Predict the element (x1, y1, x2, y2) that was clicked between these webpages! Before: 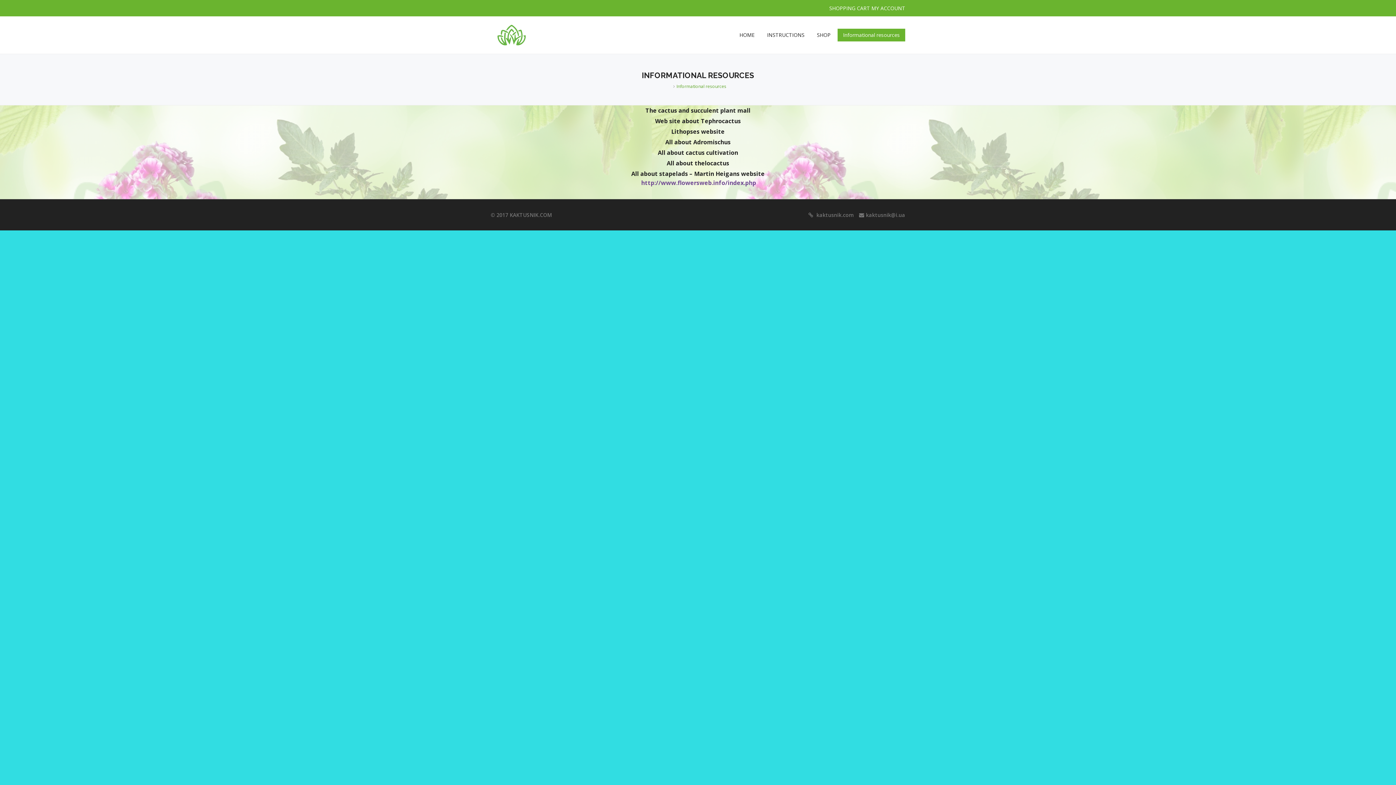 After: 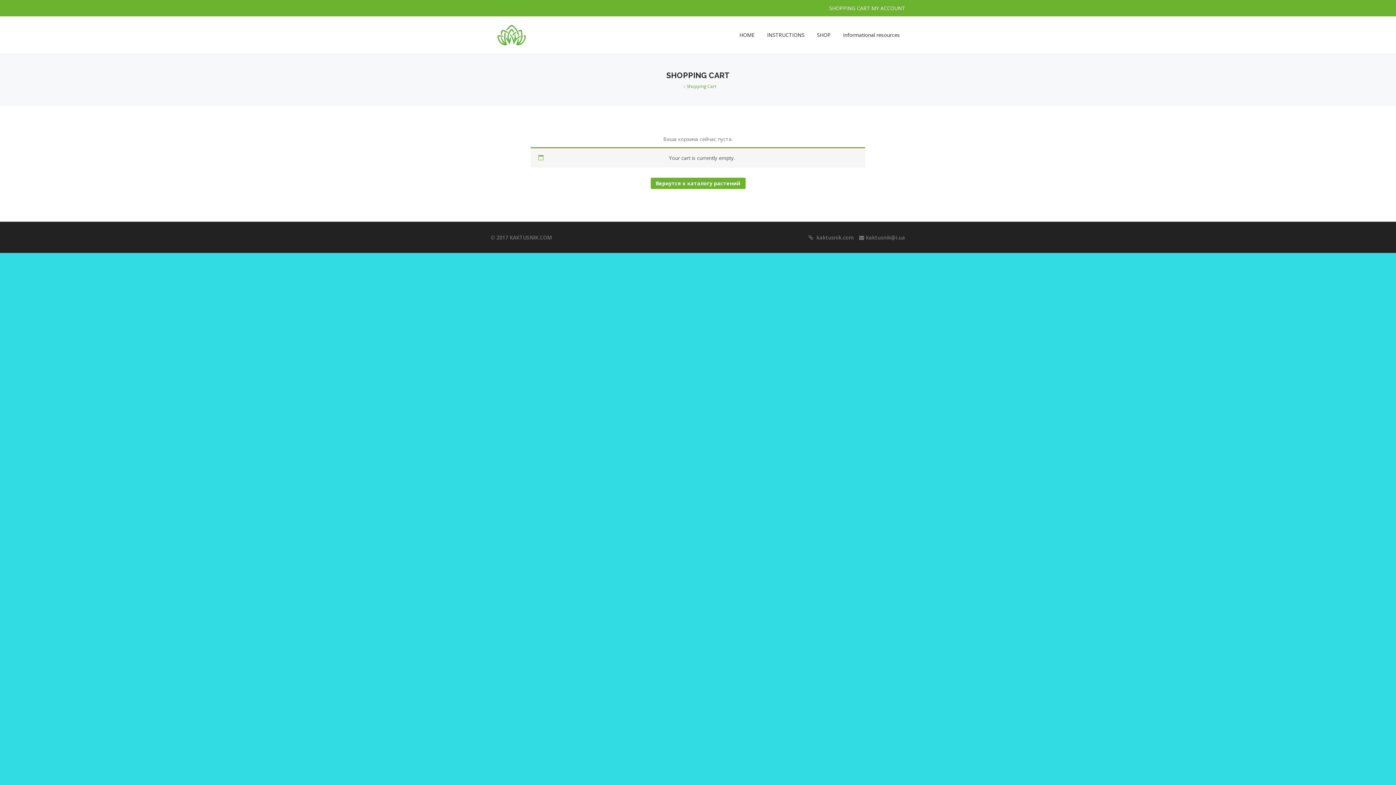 Action: bbox: (829, 4, 870, 11) label: SHOPPING CART